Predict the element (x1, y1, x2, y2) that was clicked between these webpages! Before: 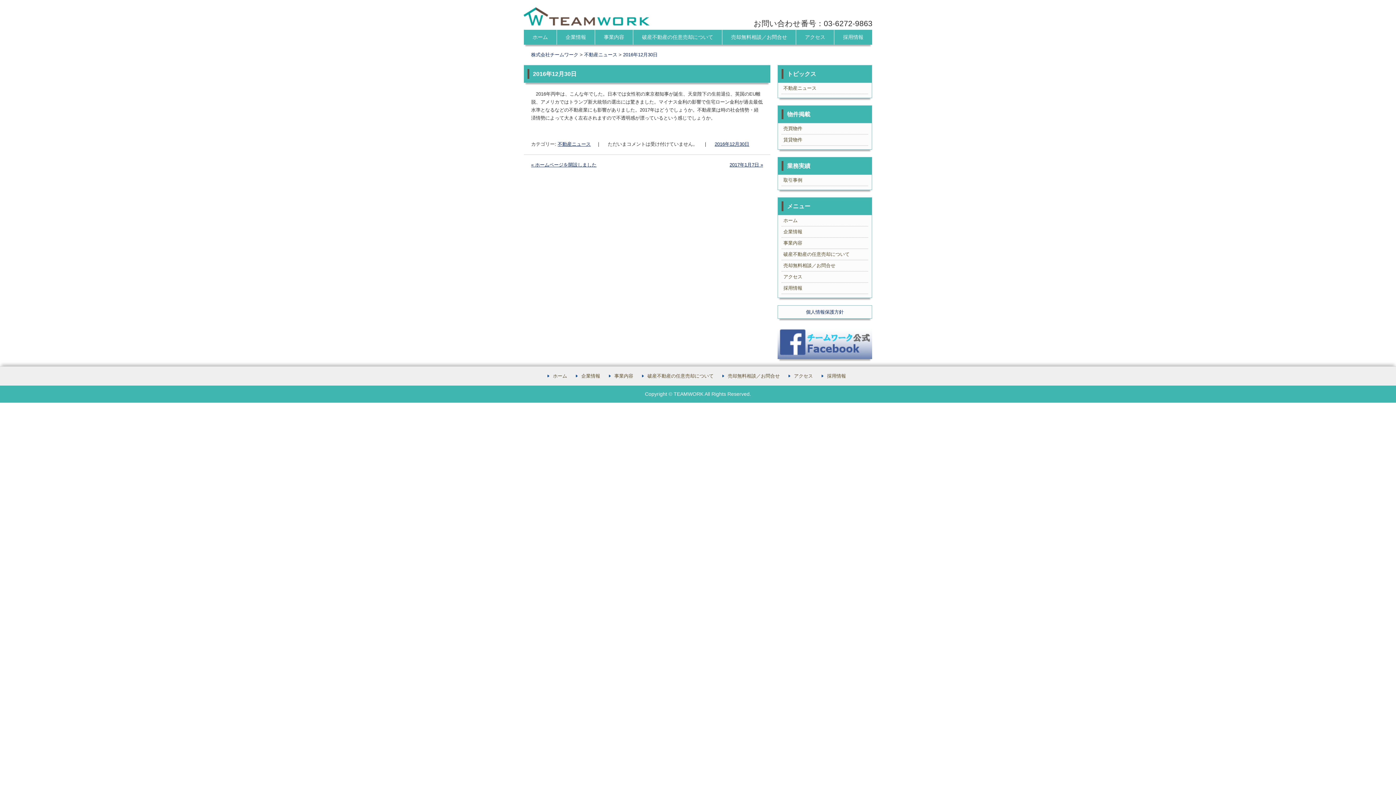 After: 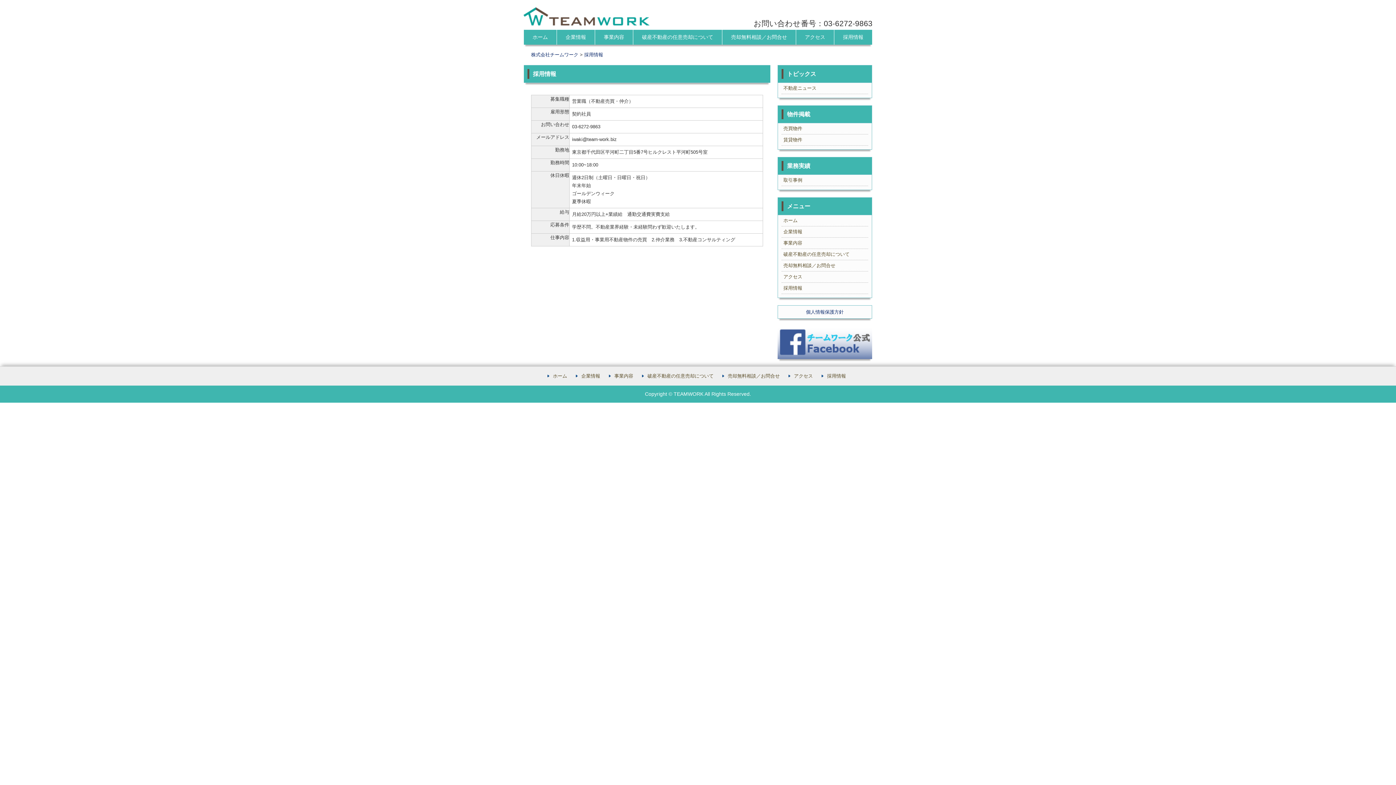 Action: bbox: (834, 29, 872, 44) label: 採用情報